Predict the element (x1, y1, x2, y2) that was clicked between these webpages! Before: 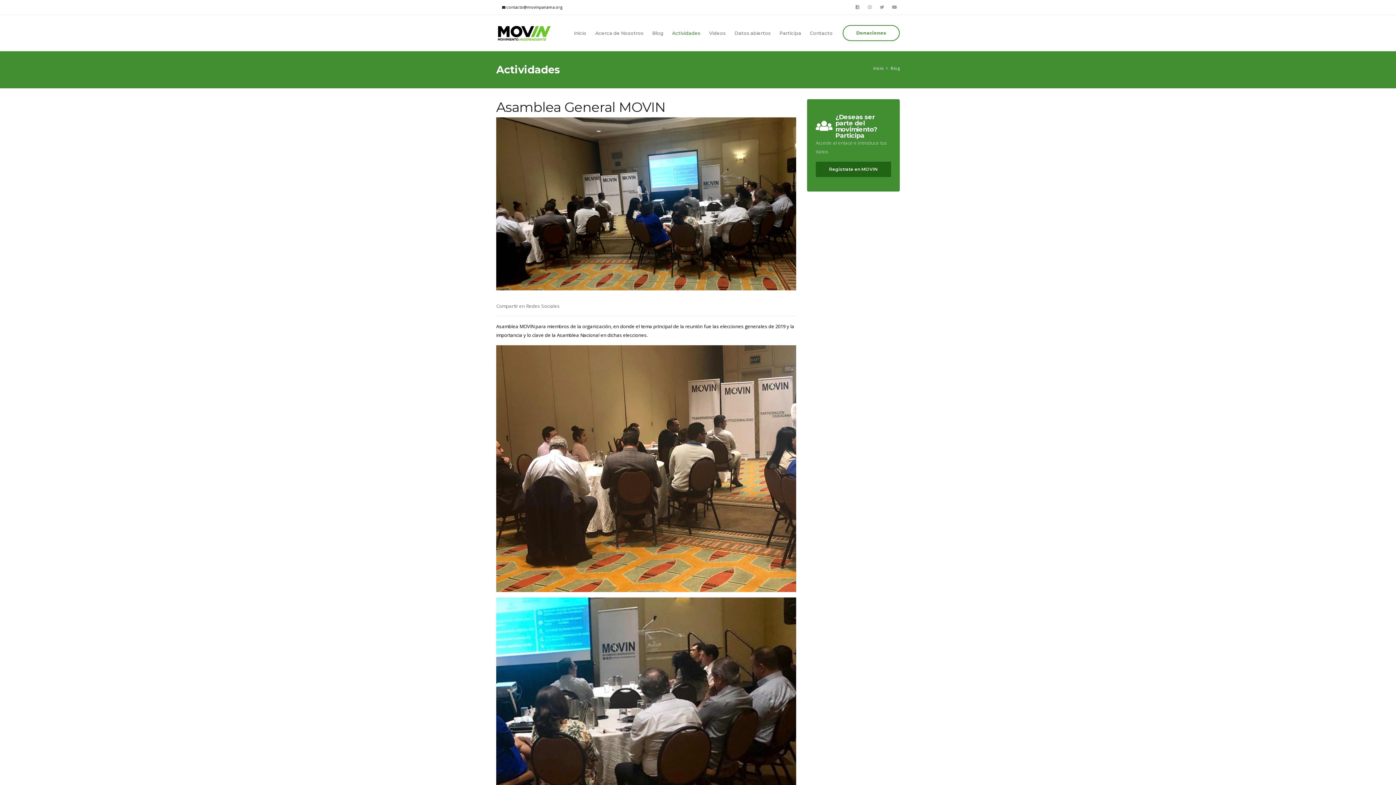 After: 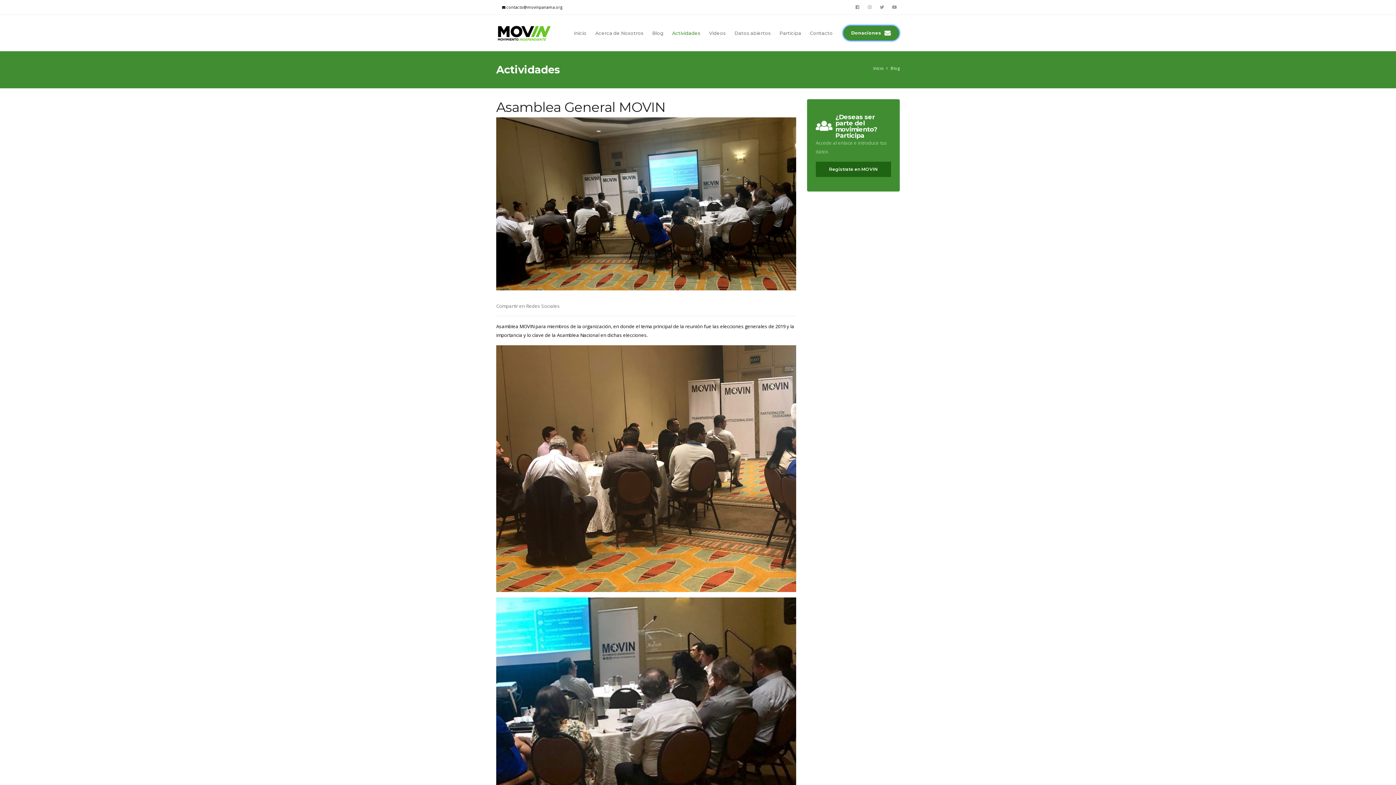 Action: bbox: (842, 25, 900, 41) label: Donaciones